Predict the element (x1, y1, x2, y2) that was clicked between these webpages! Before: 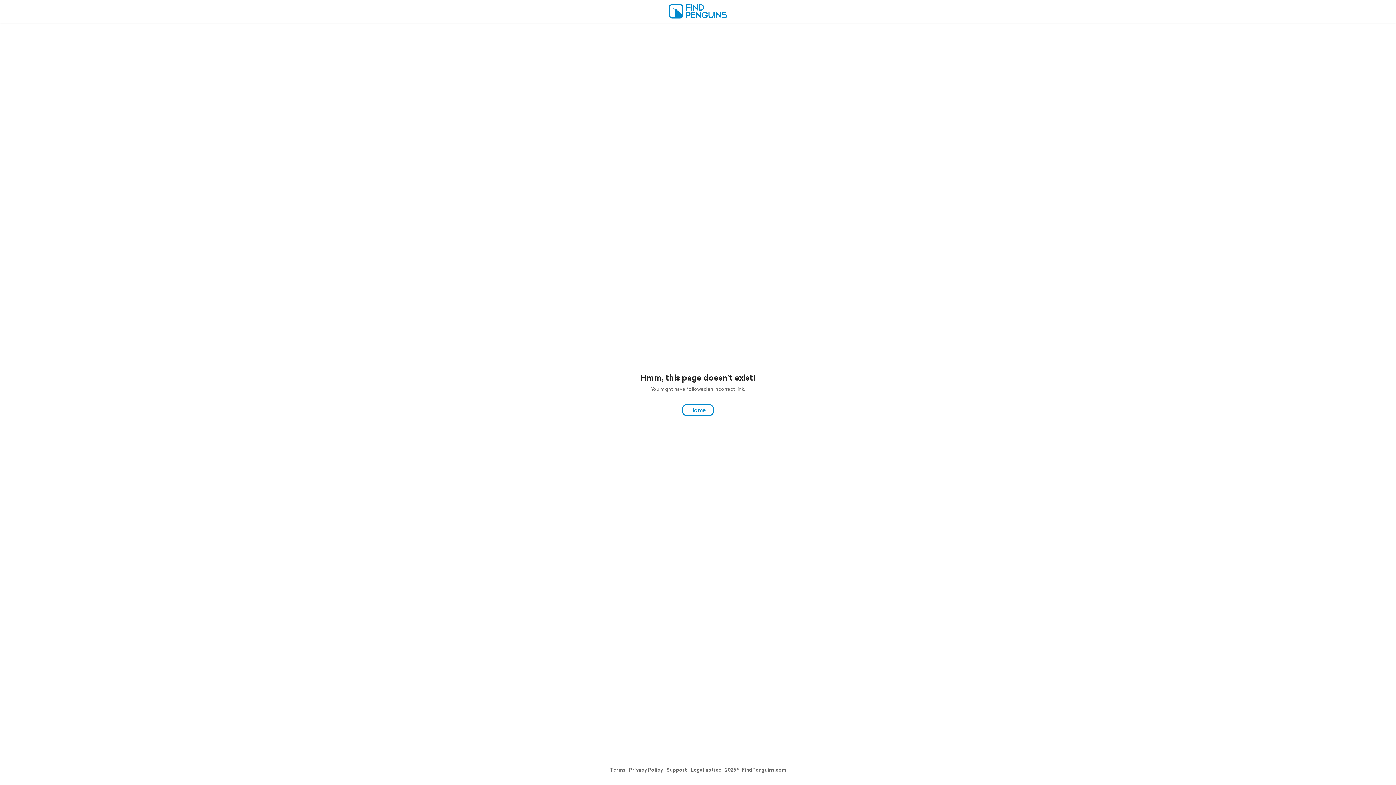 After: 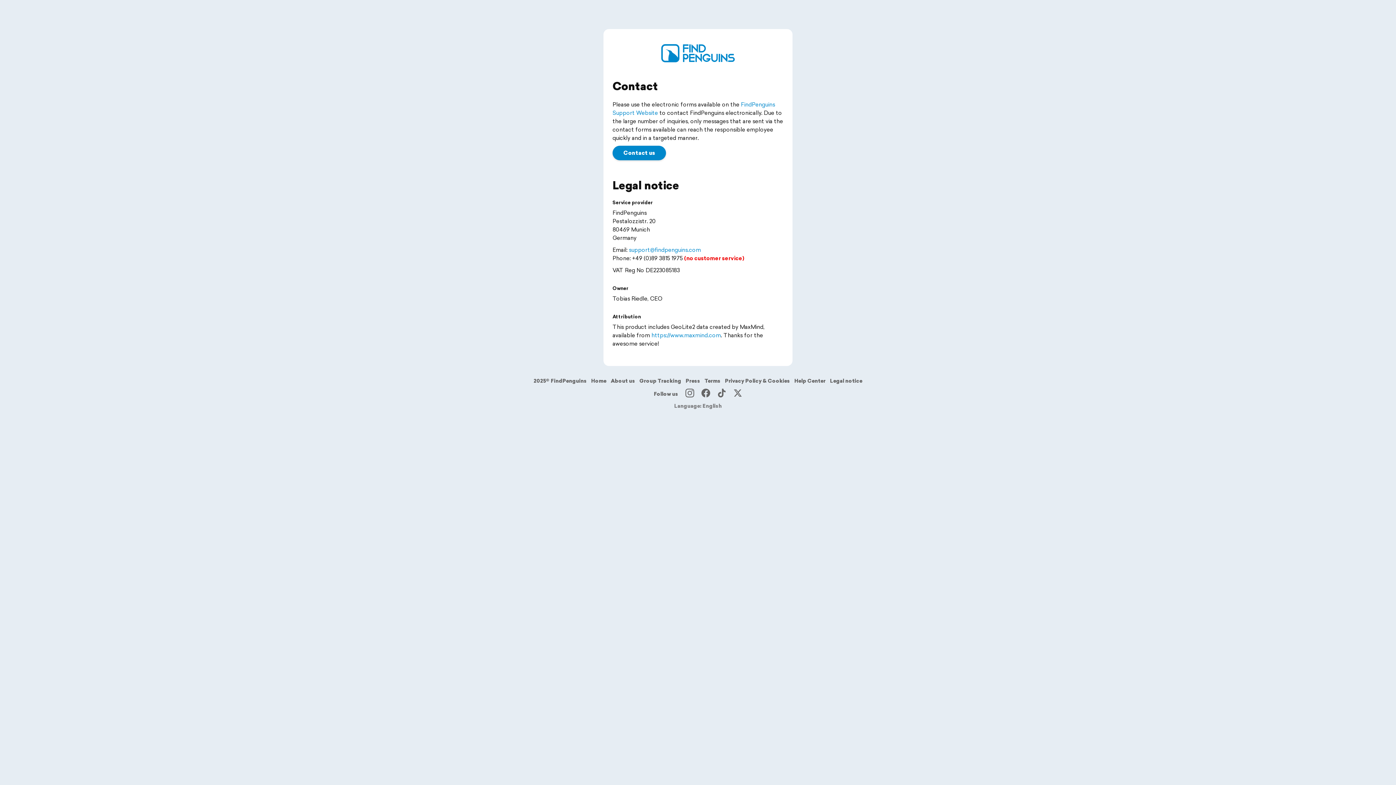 Action: label: Legal notice bbox: (691, 766, 721, 773)